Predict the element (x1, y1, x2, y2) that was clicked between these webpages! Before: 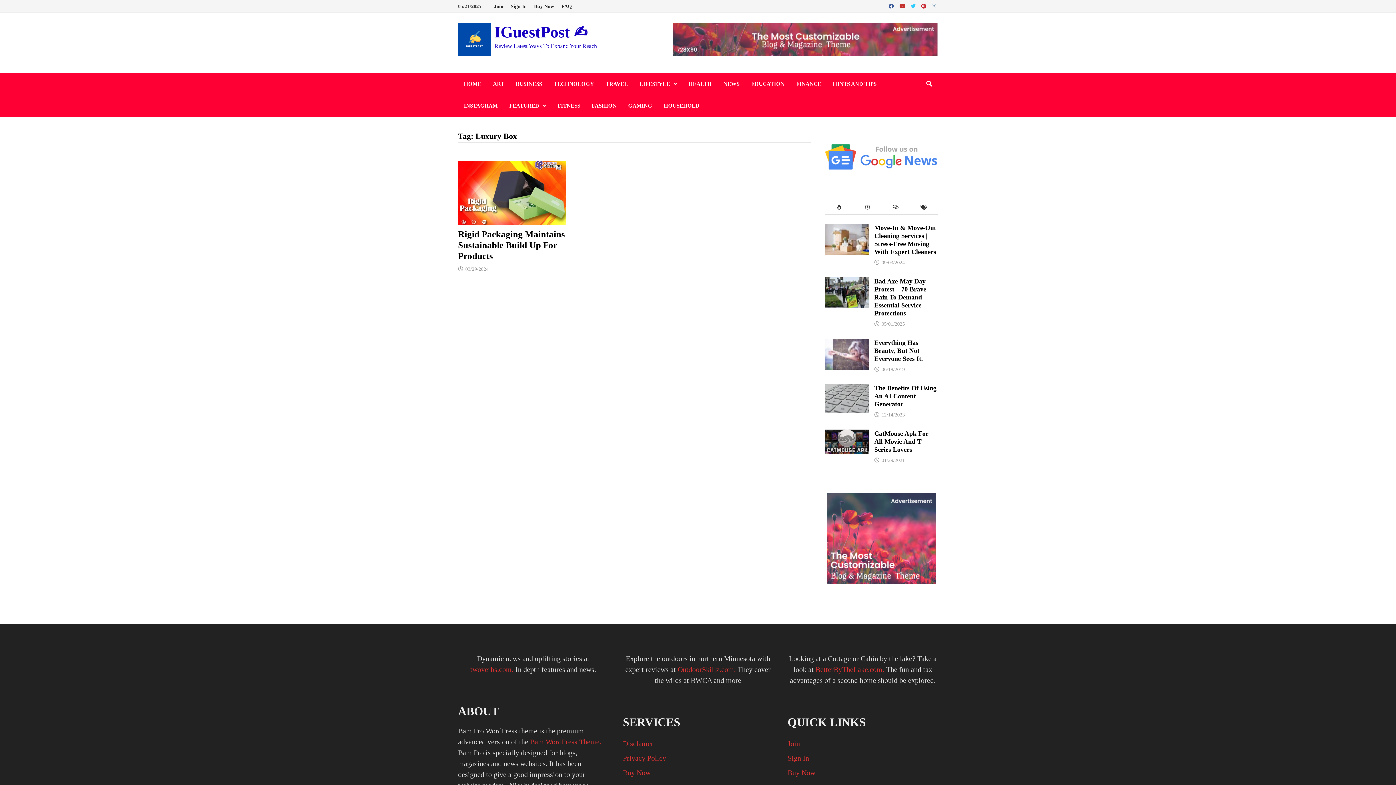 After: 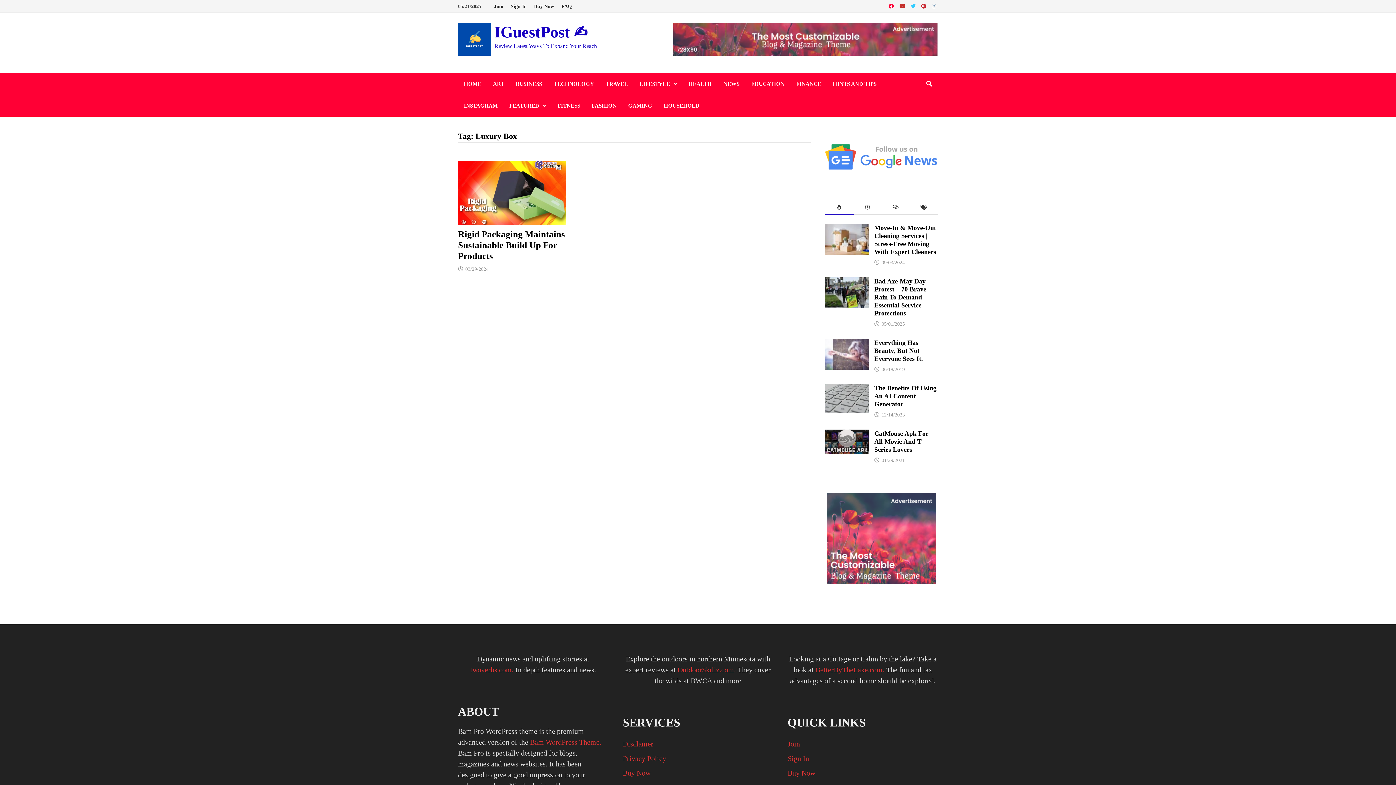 Action: label:   bbox: (887, 1, 897, 9)